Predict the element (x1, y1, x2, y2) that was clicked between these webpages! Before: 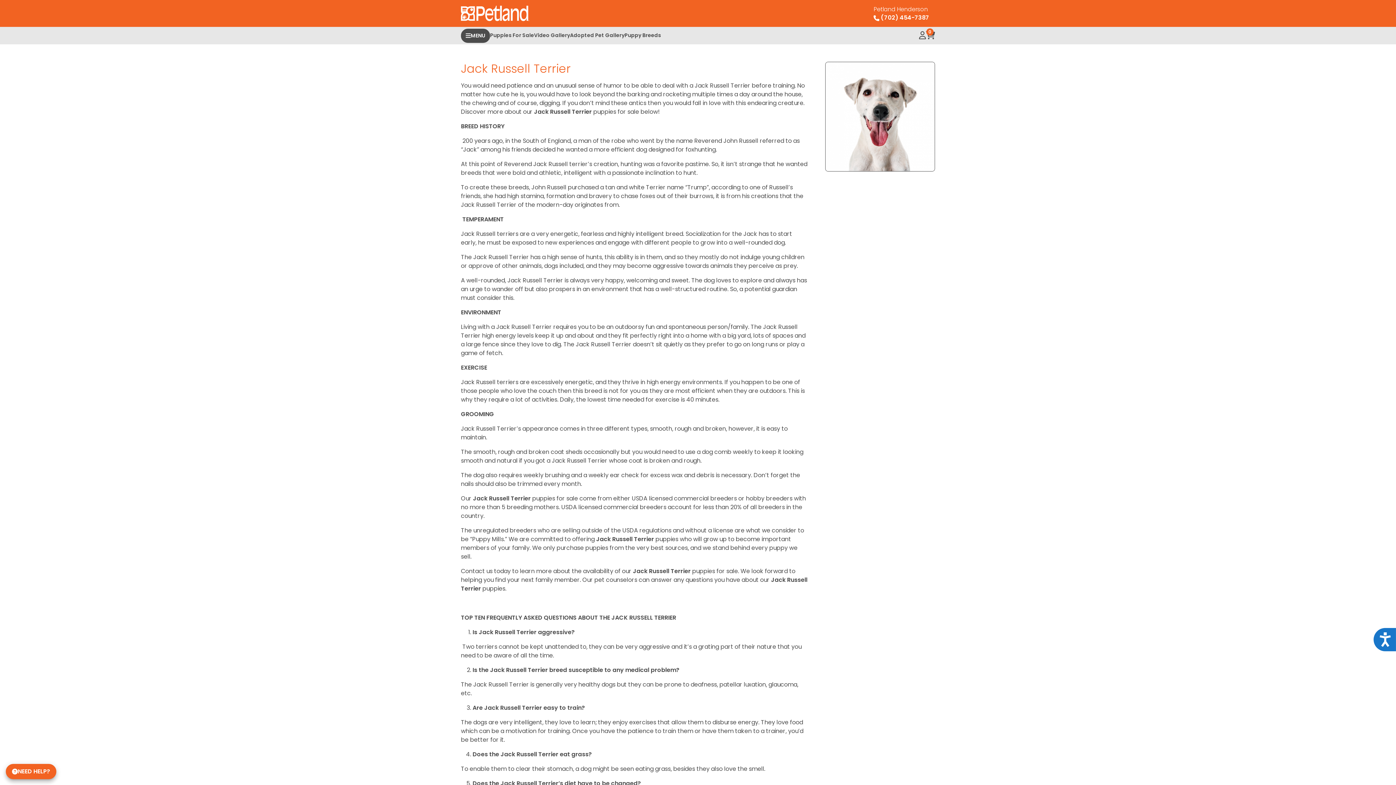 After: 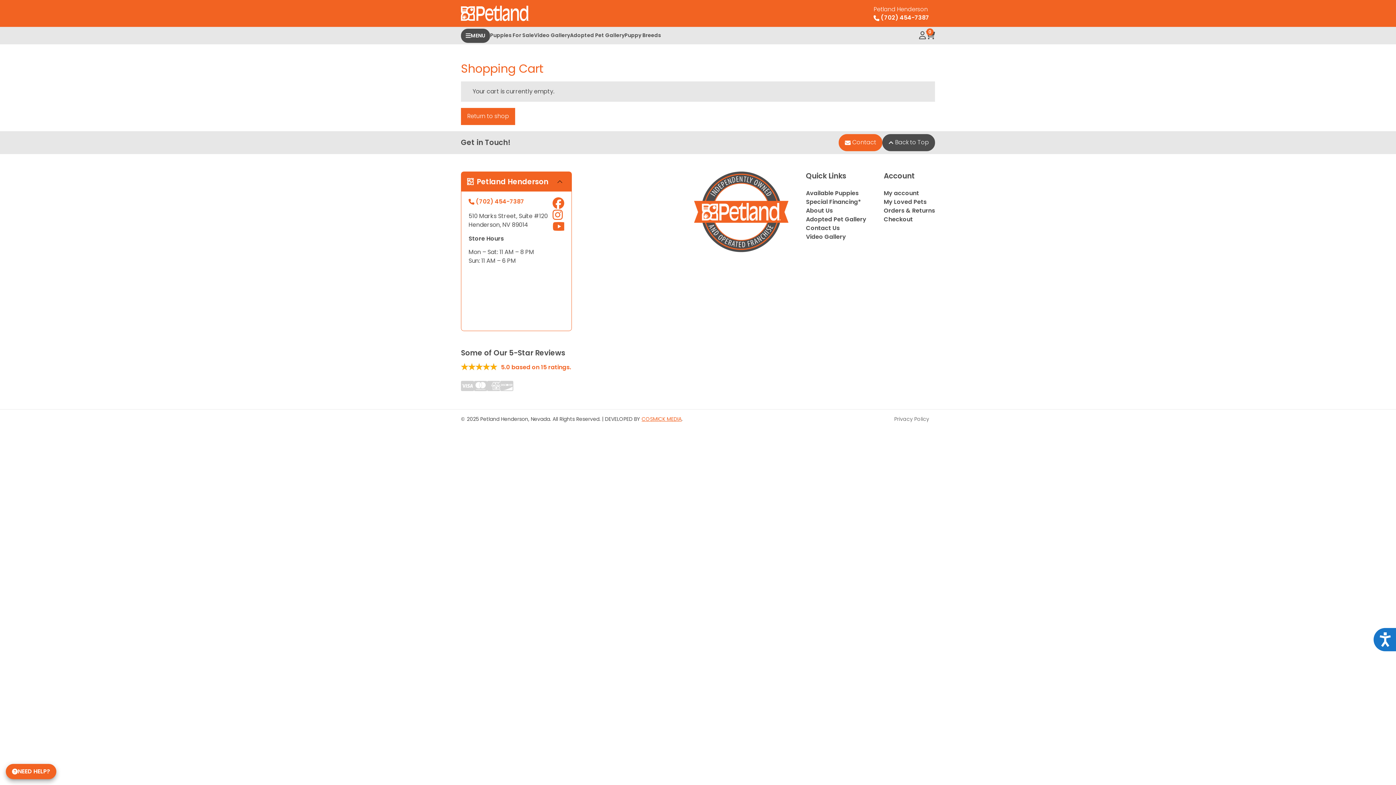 Action: label: 0 bbox: (926, 26, 935, 44)